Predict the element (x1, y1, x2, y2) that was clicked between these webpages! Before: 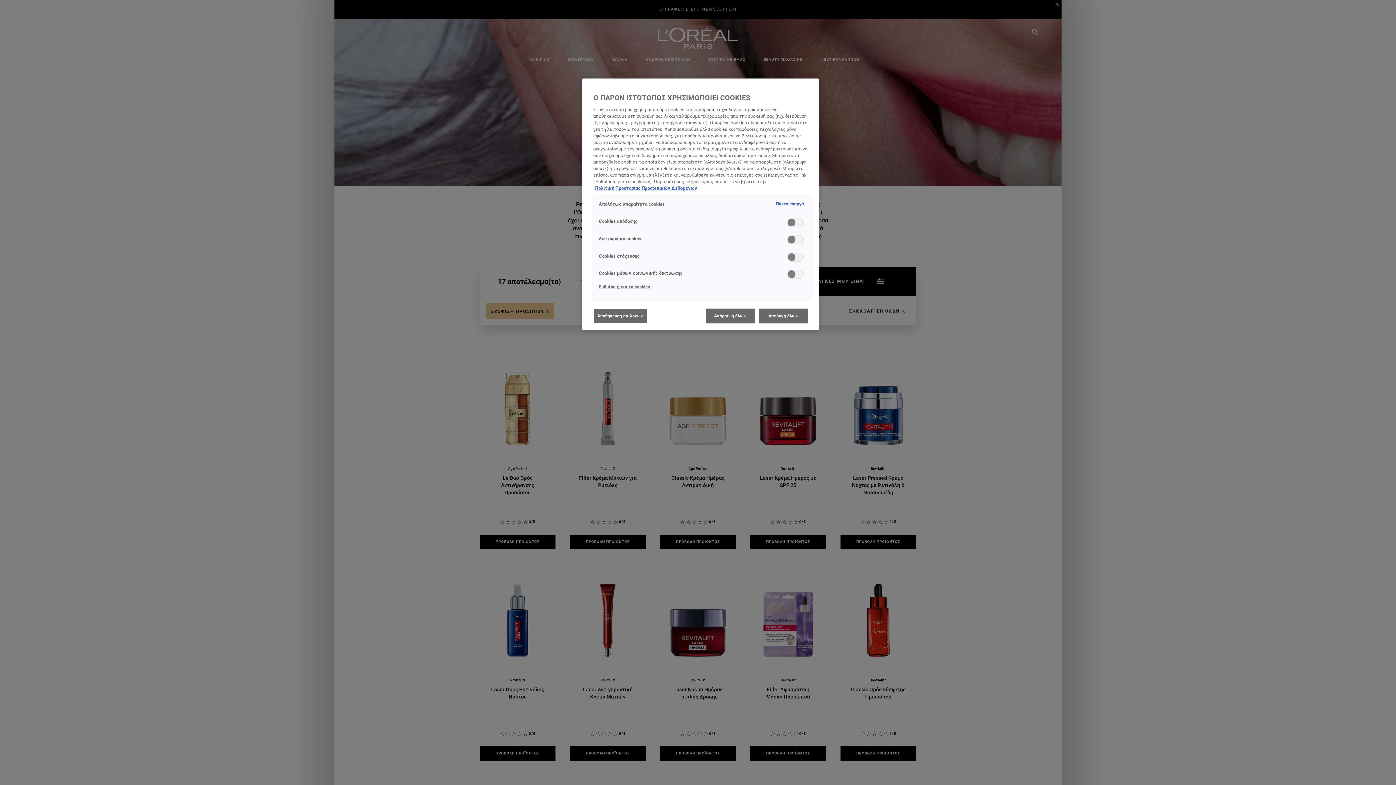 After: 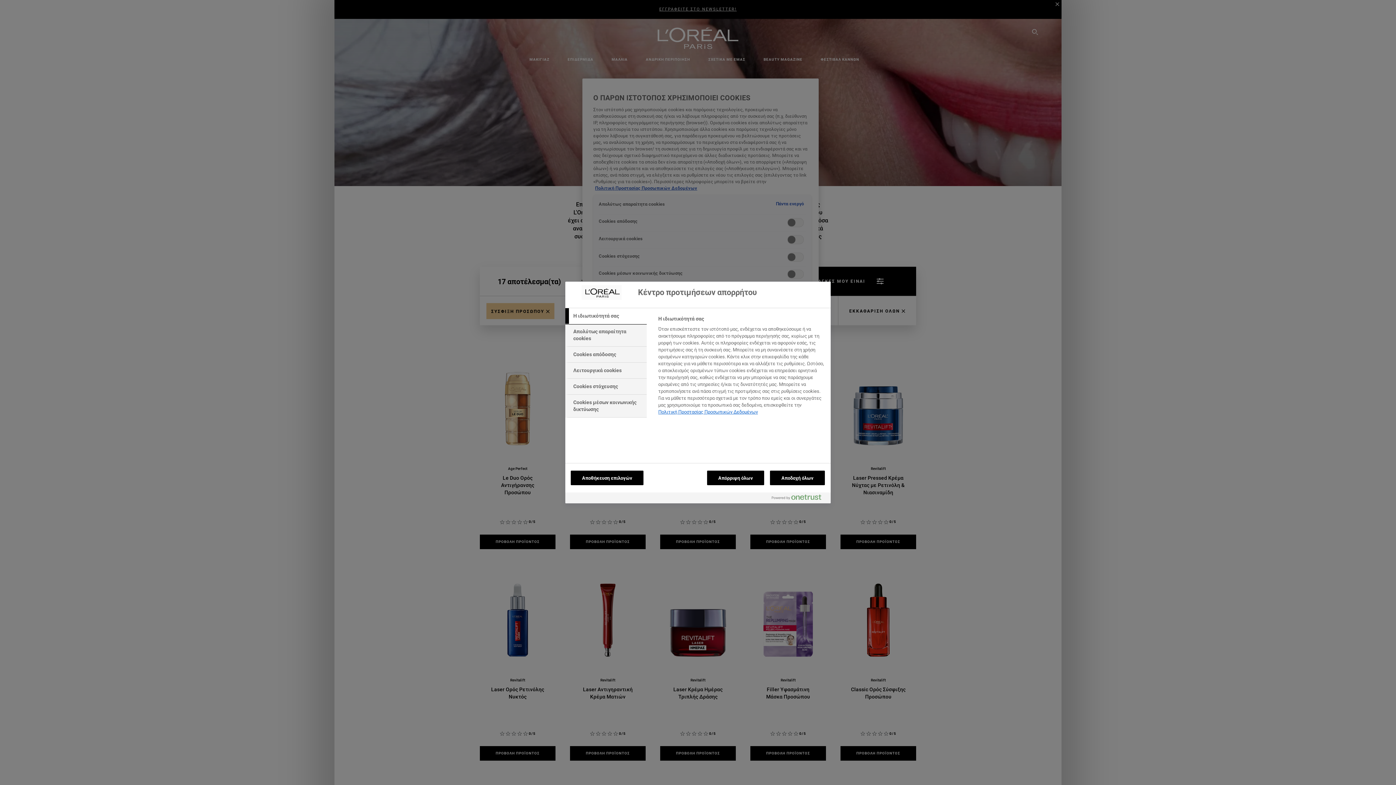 Action: label: Ρυθμίσεις για τα cookies bbox: (598, 279, 650, 294)